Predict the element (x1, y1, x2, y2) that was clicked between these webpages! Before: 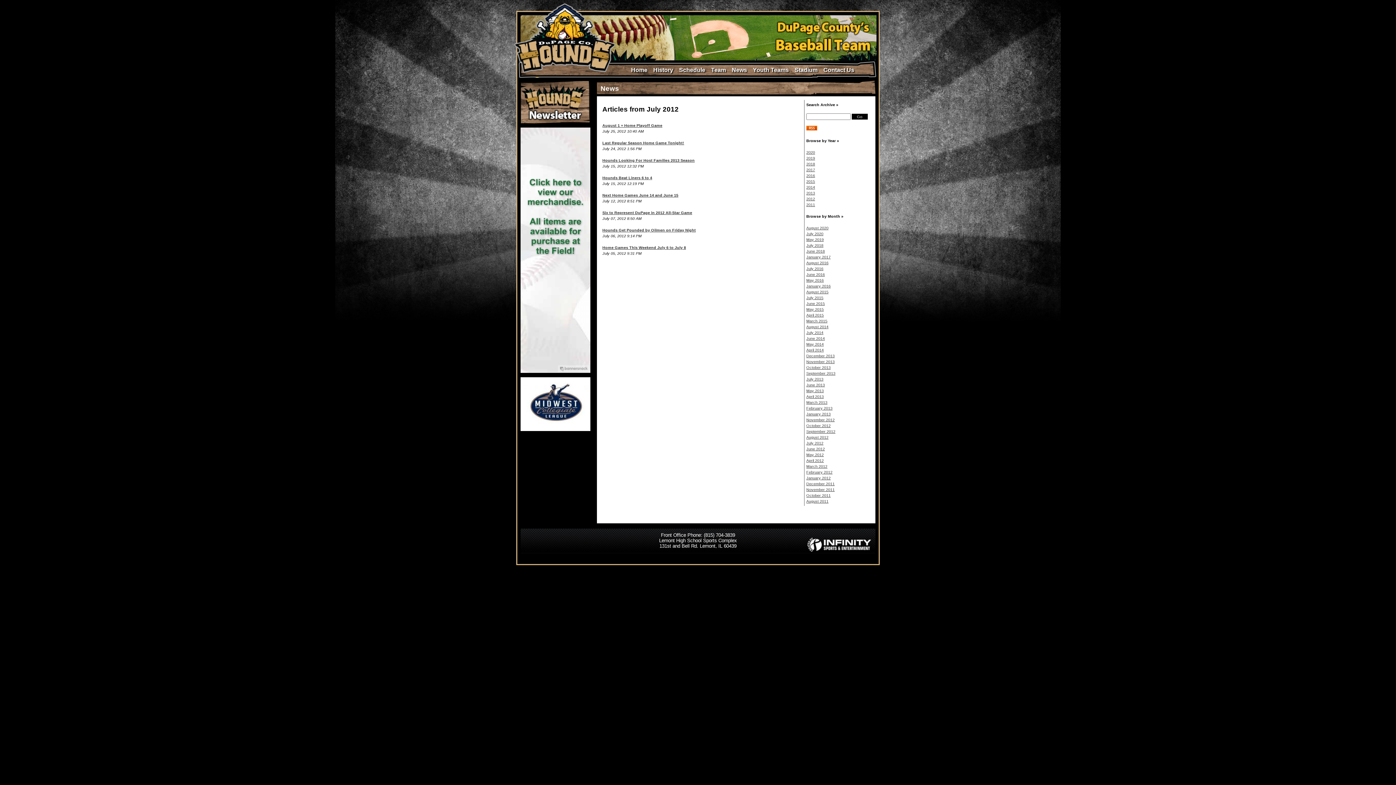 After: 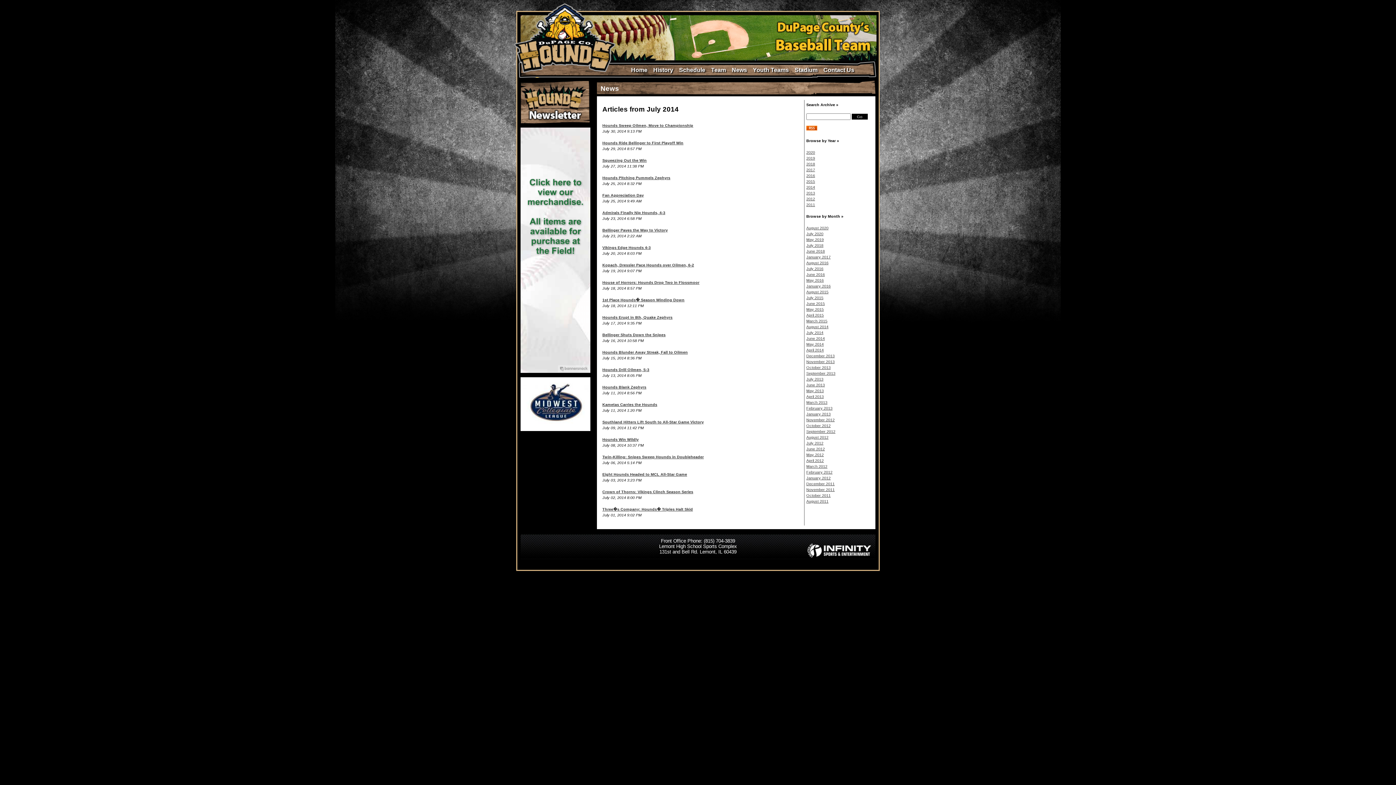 Action: label: July 2014 bbox: (806, 330, 823, 334)